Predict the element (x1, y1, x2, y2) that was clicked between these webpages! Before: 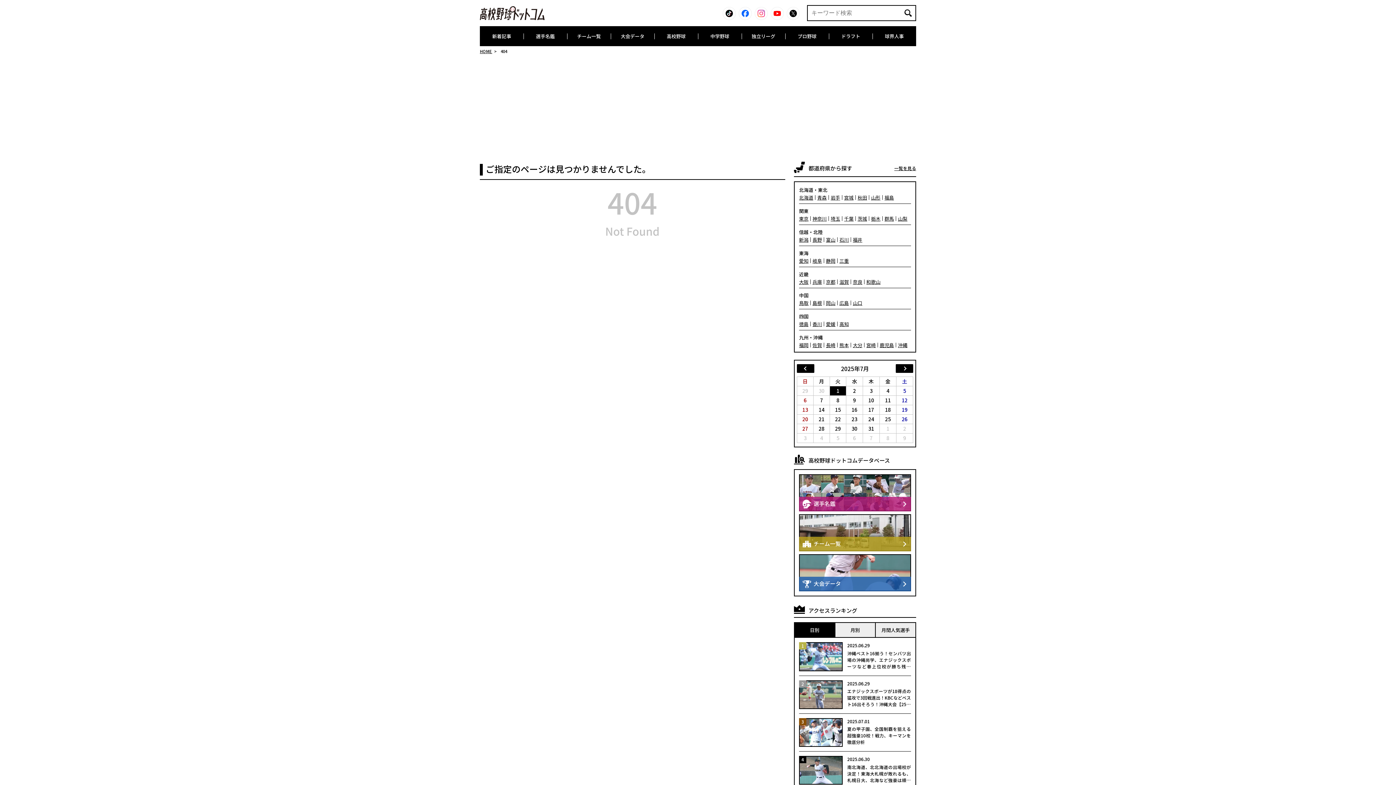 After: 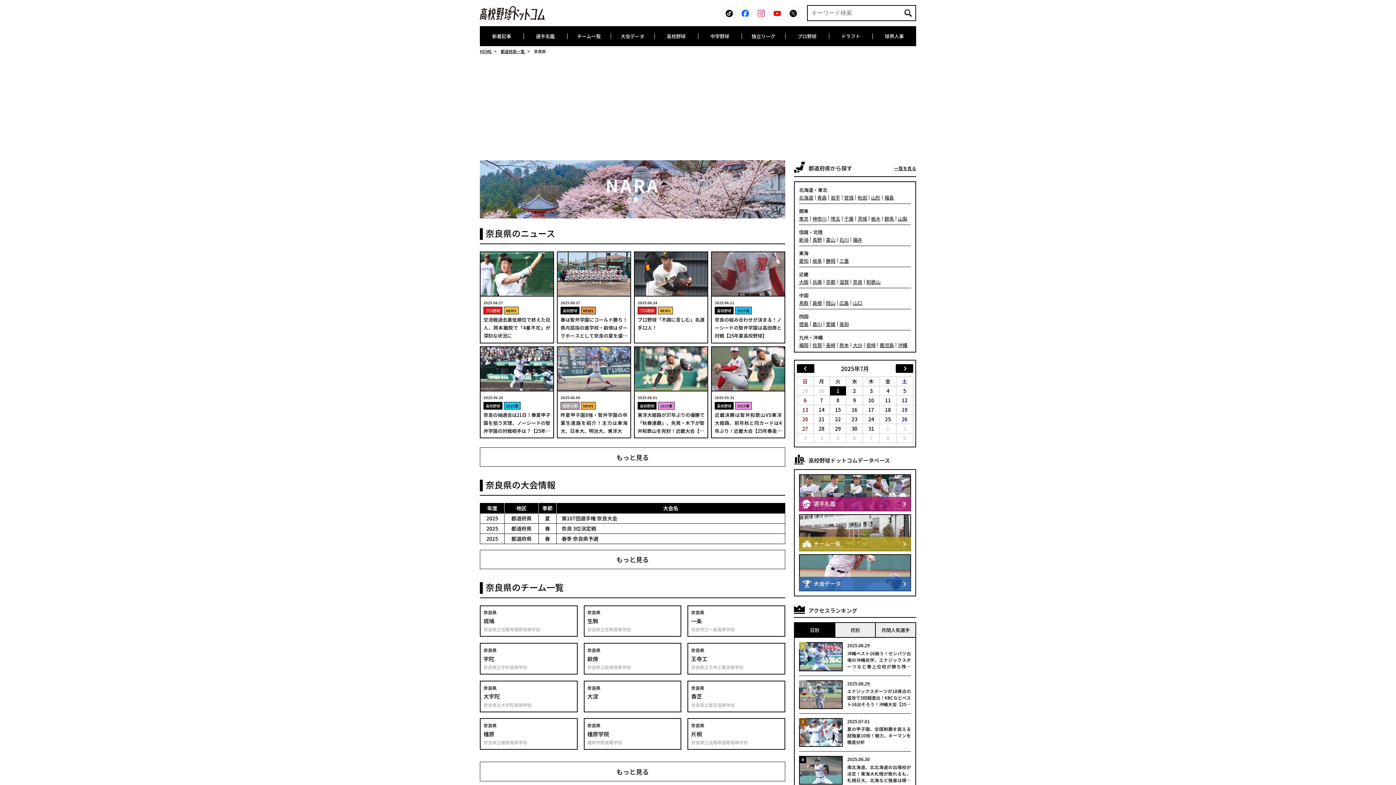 Action: bbox: (853, 279, 862, 284) label: 奈良